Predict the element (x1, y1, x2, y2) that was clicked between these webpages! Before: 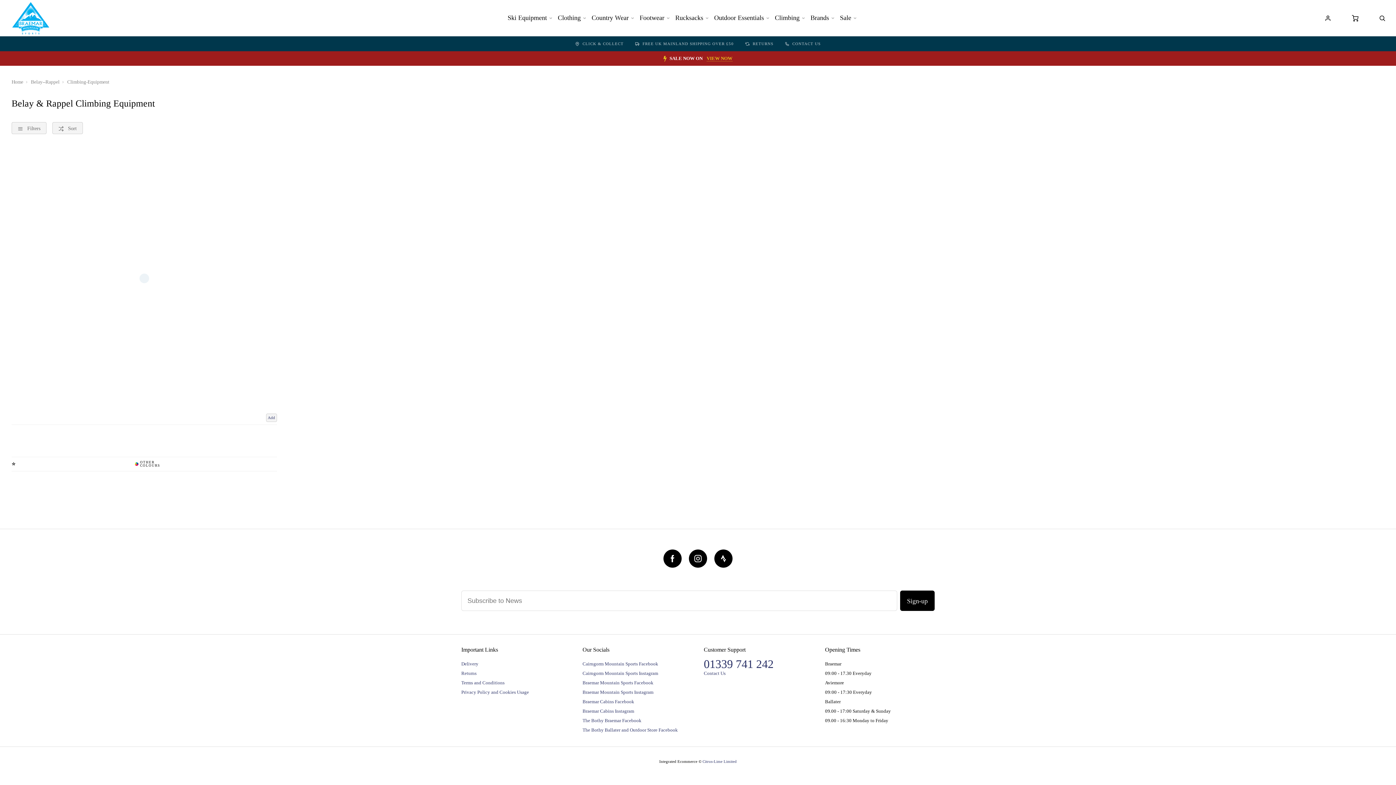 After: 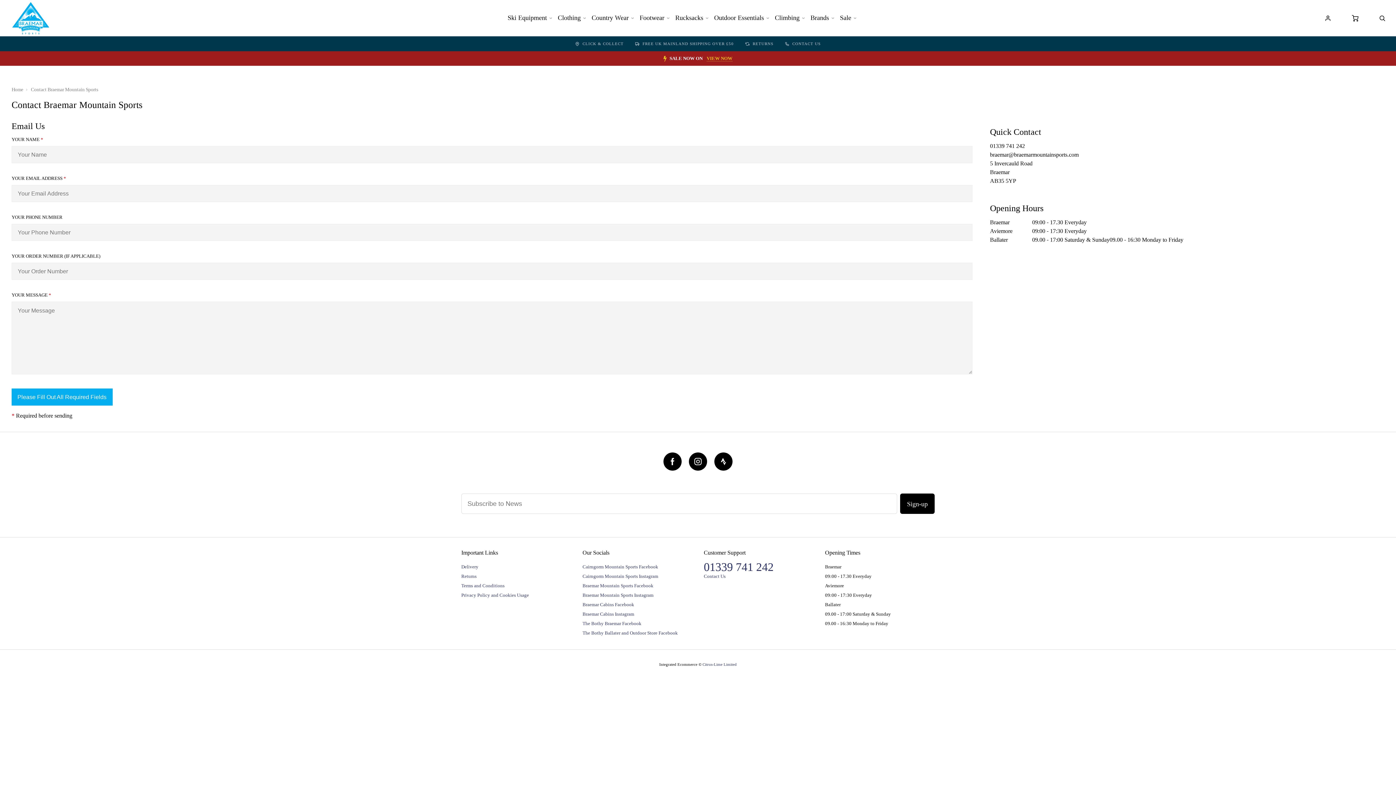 Action: label: Contact Us bbox: (704, 668, 813, 678)